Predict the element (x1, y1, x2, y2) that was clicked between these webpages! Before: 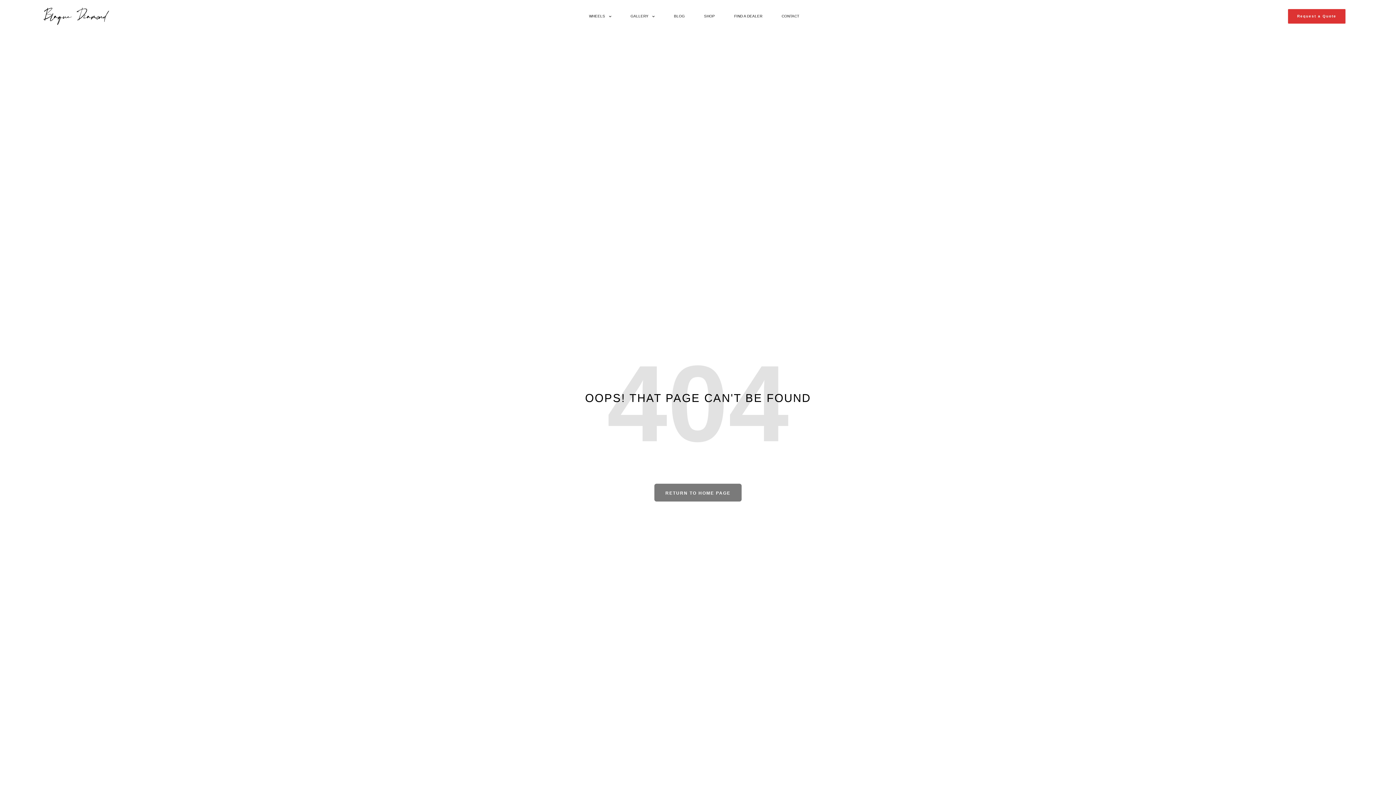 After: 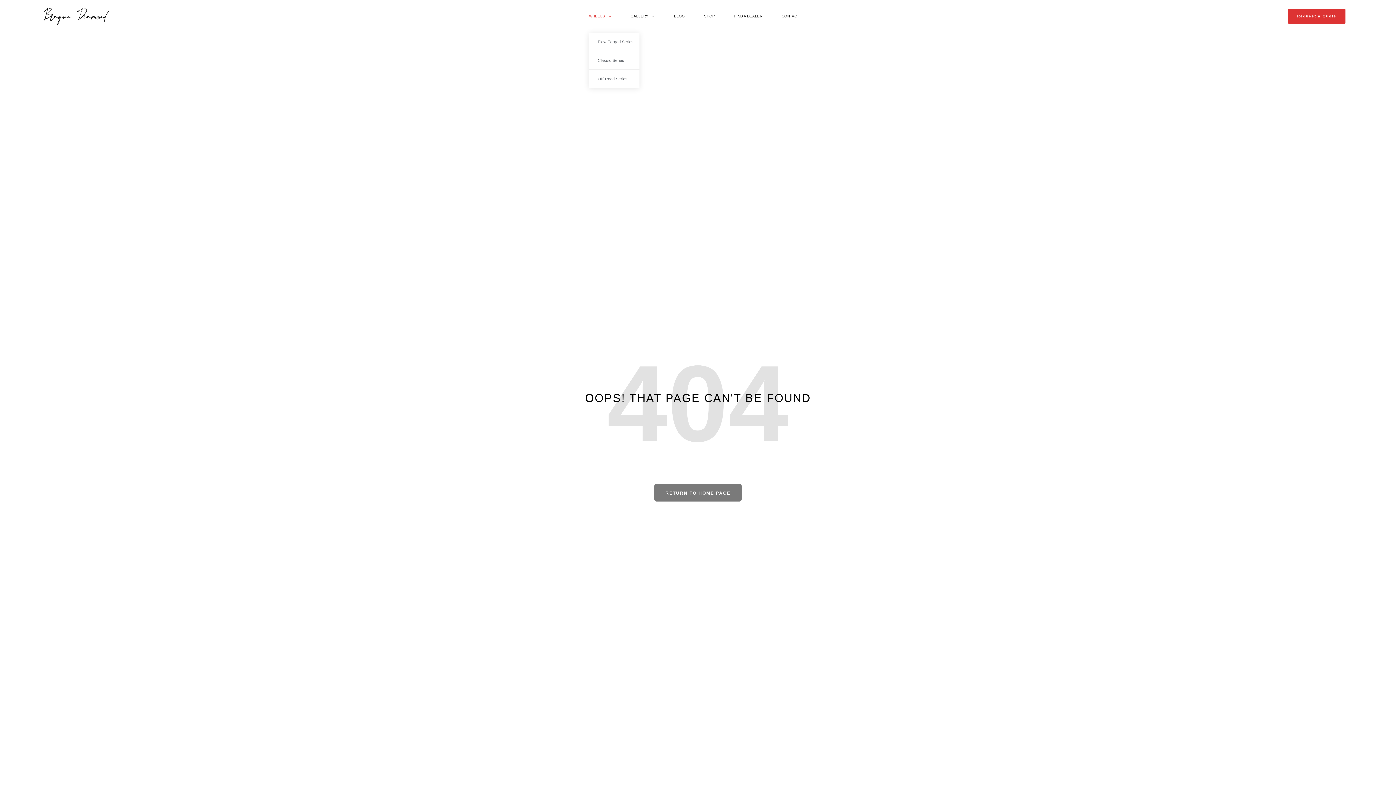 Action: label: WHEELS bbox: (589, 0, 611, 32)